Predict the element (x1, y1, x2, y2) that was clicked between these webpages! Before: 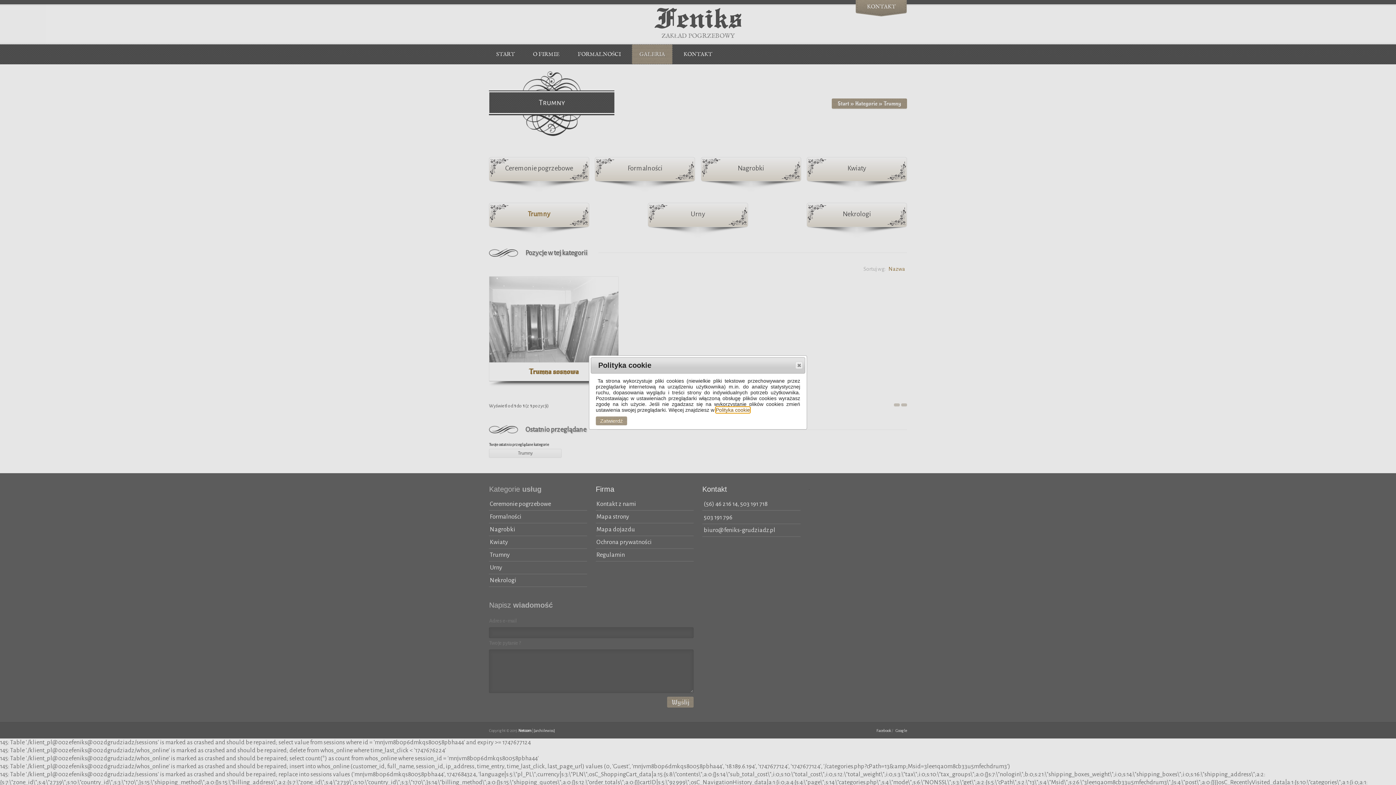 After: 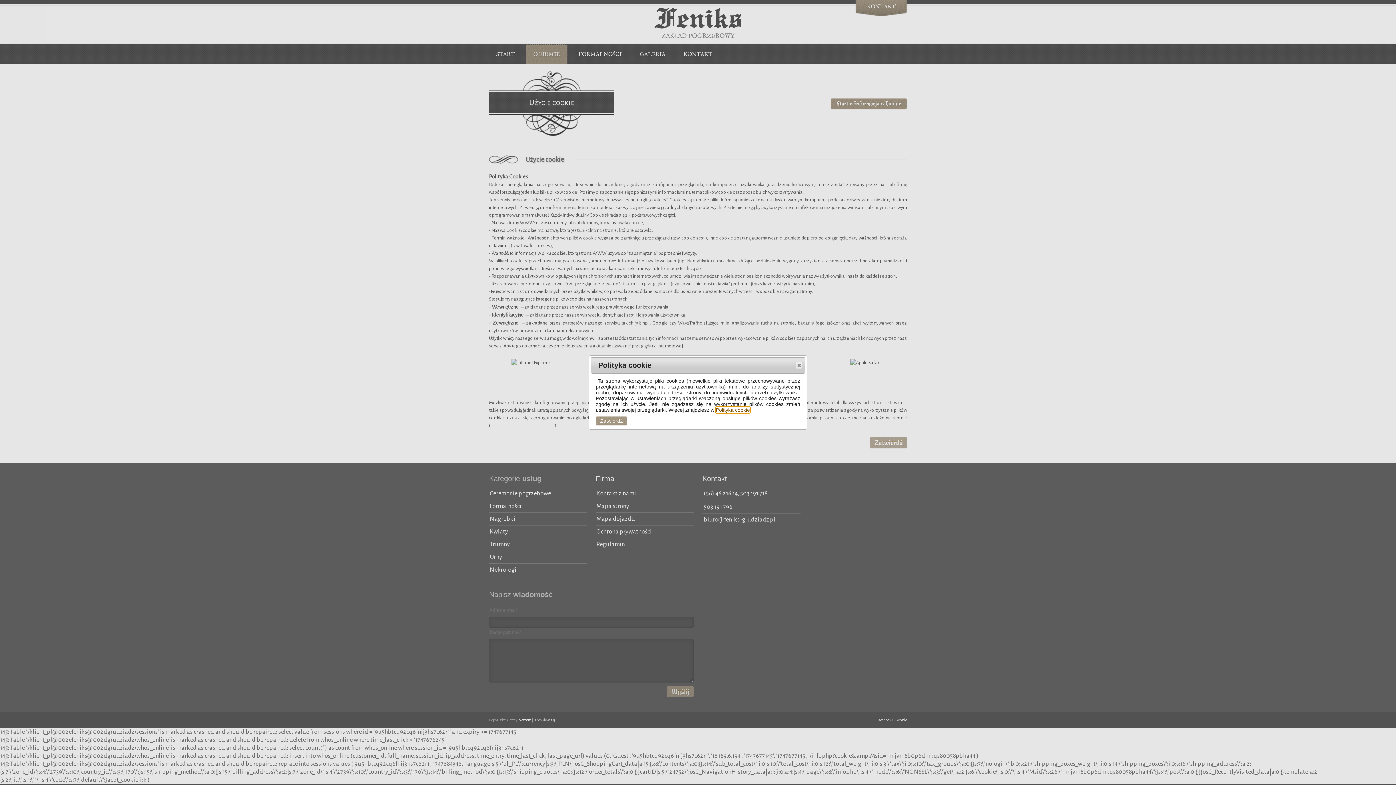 Action: label: Polityka cookie bbox: (715, 407, 750, 412)